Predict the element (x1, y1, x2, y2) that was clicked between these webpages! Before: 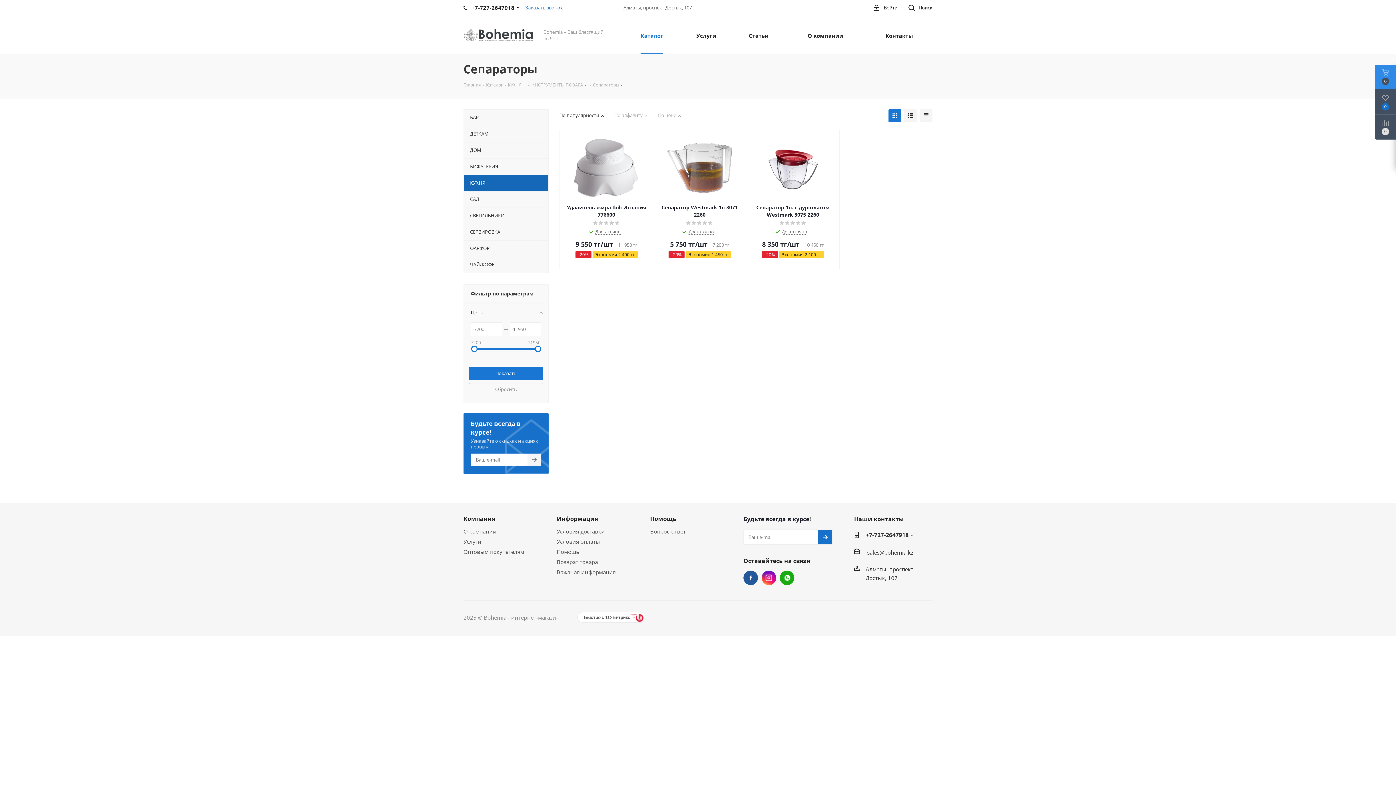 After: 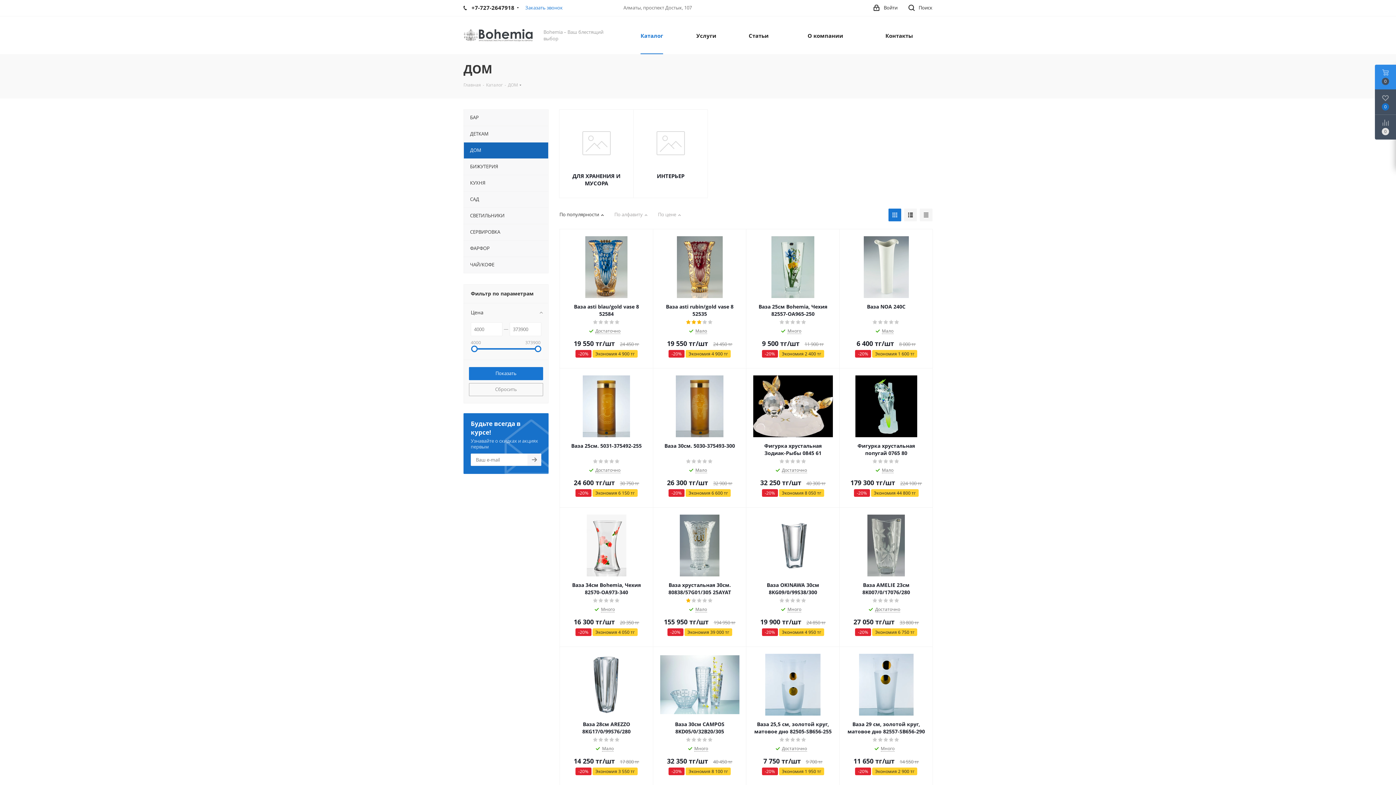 Action: label: ДОМ bbox: (463, 142, 548, 158)